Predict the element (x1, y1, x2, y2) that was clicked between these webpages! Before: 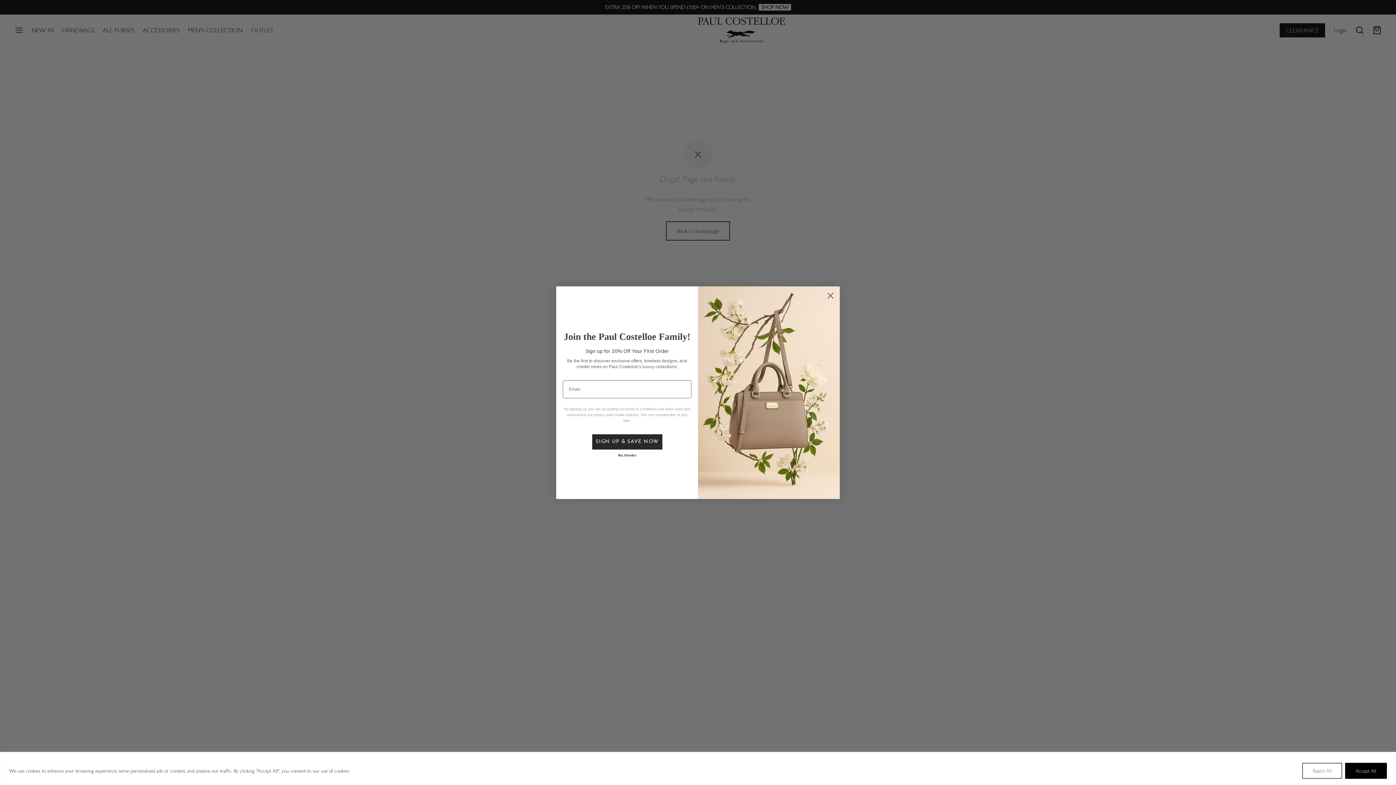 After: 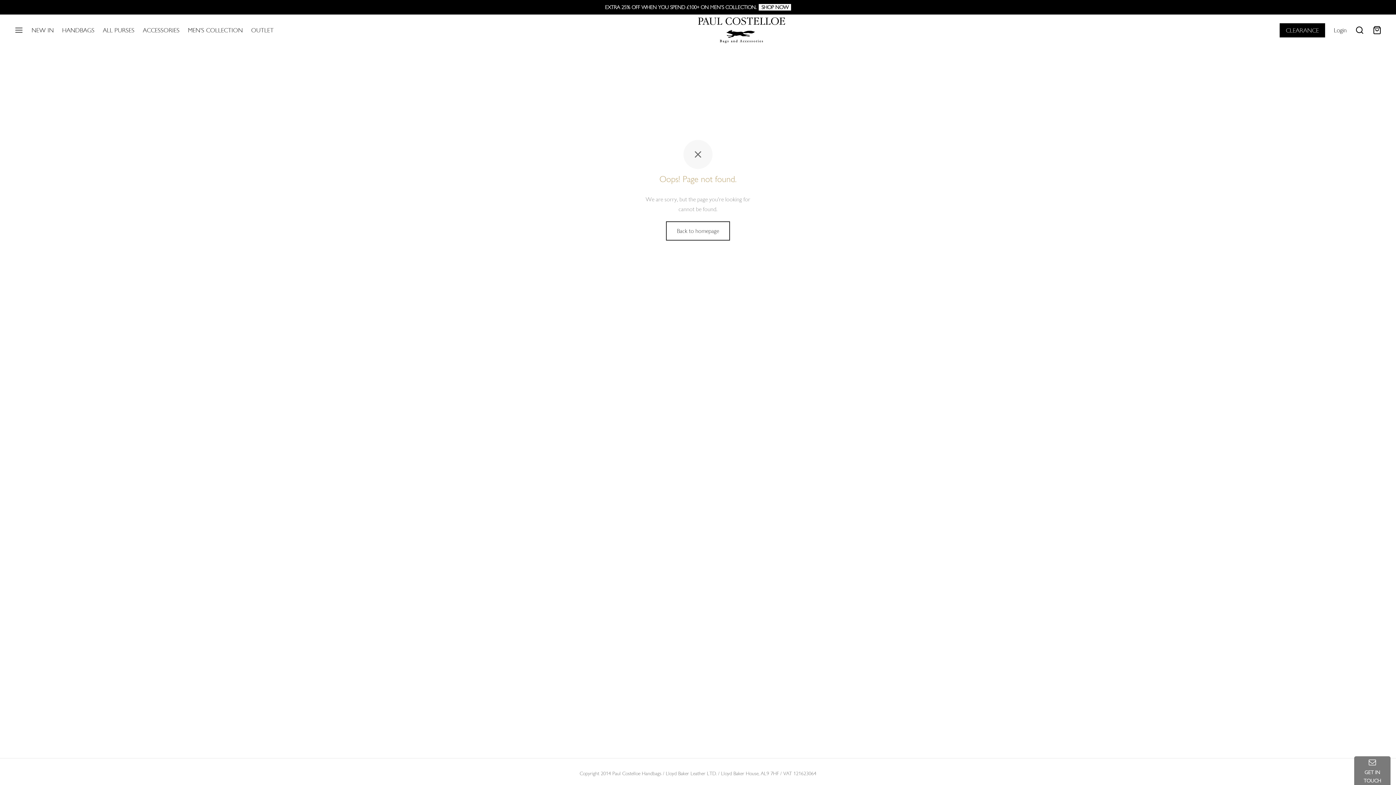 Action: bbox: (1345, 763, 1387, 779) label: Accept All